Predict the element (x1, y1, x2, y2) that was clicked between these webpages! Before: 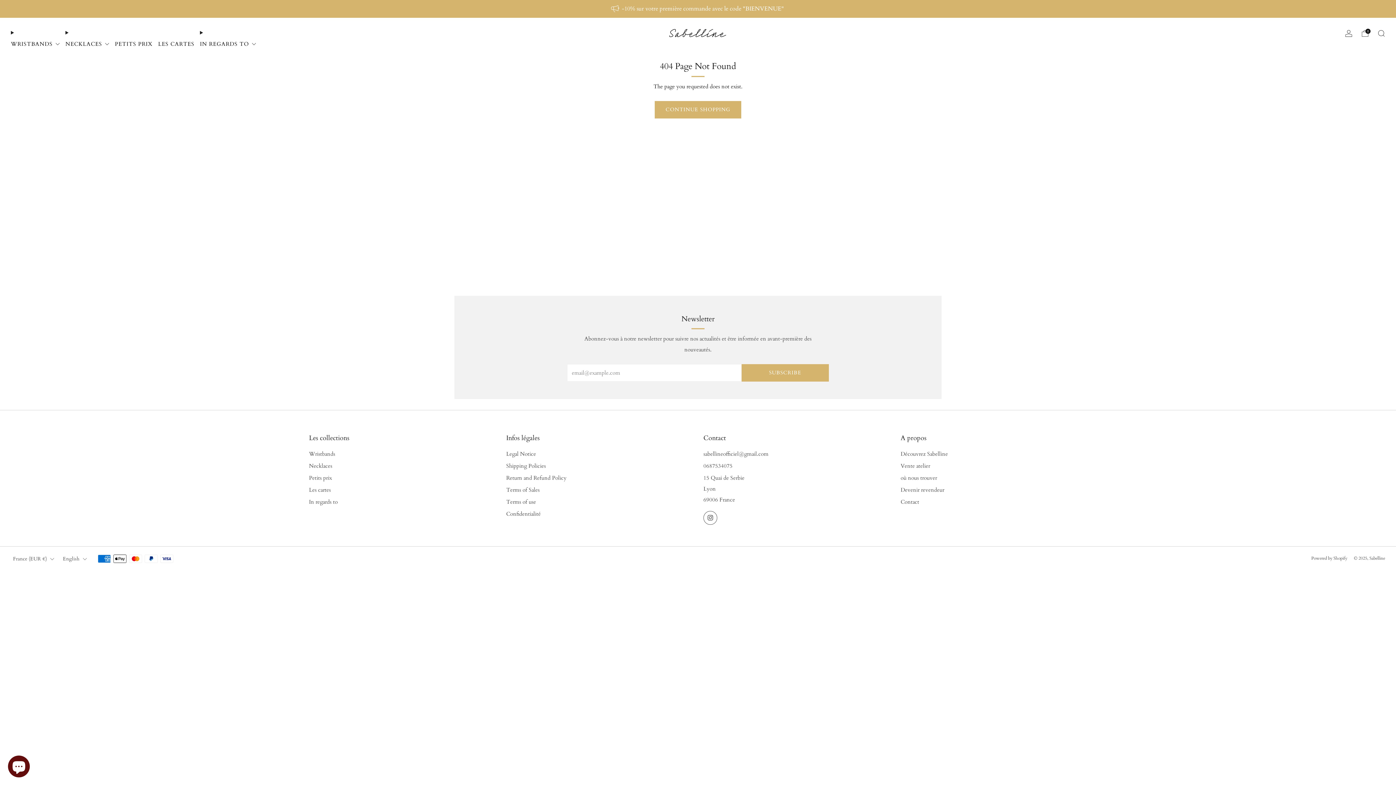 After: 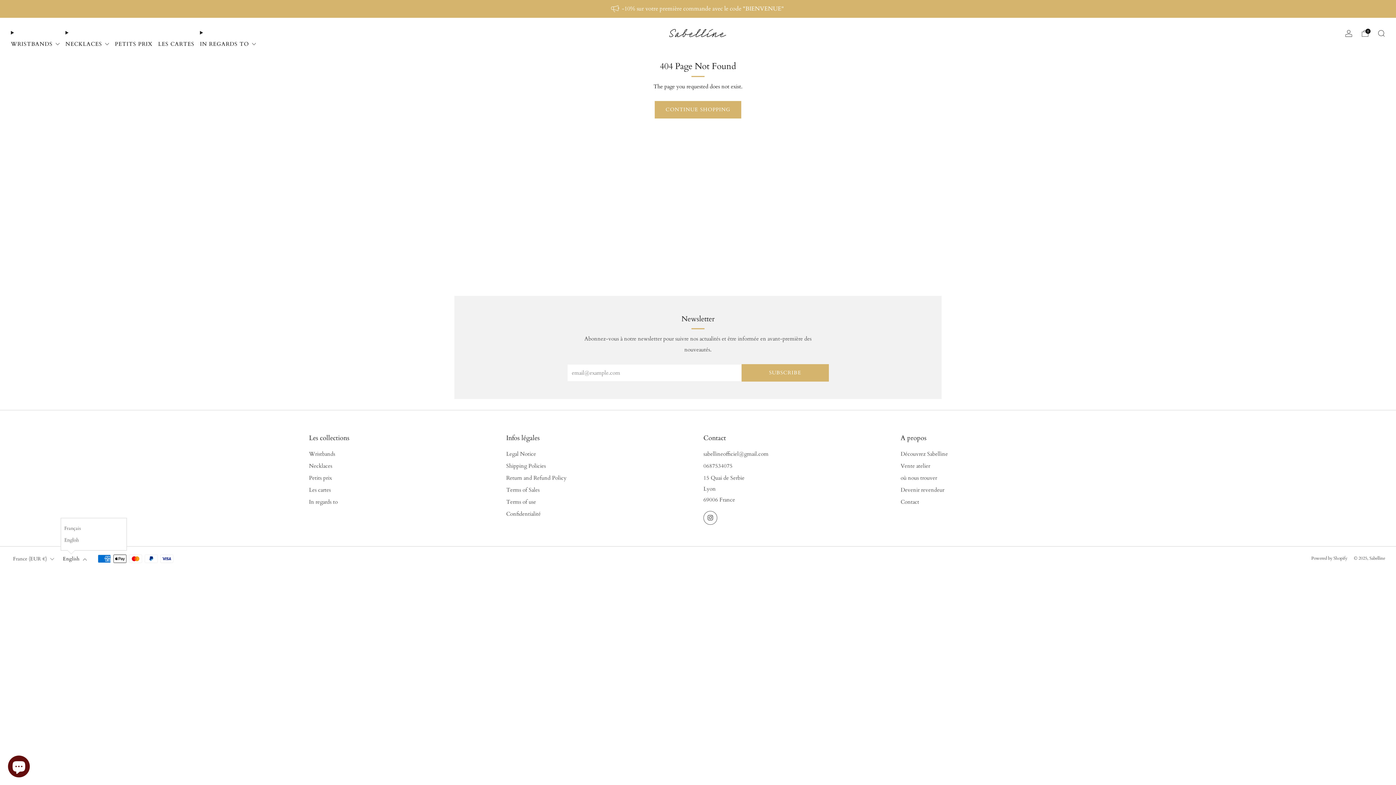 Action: bbox: (60, 551, 89, 567) label: English